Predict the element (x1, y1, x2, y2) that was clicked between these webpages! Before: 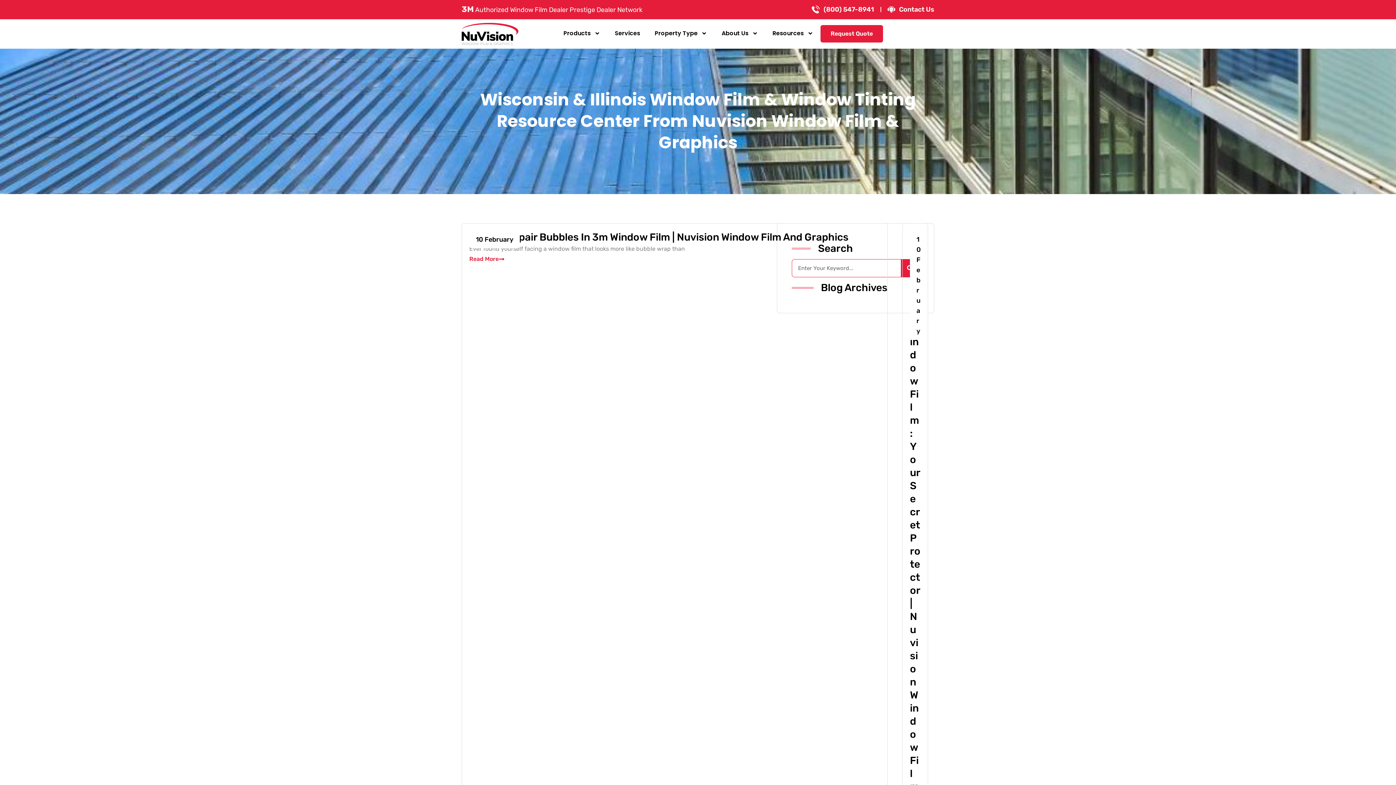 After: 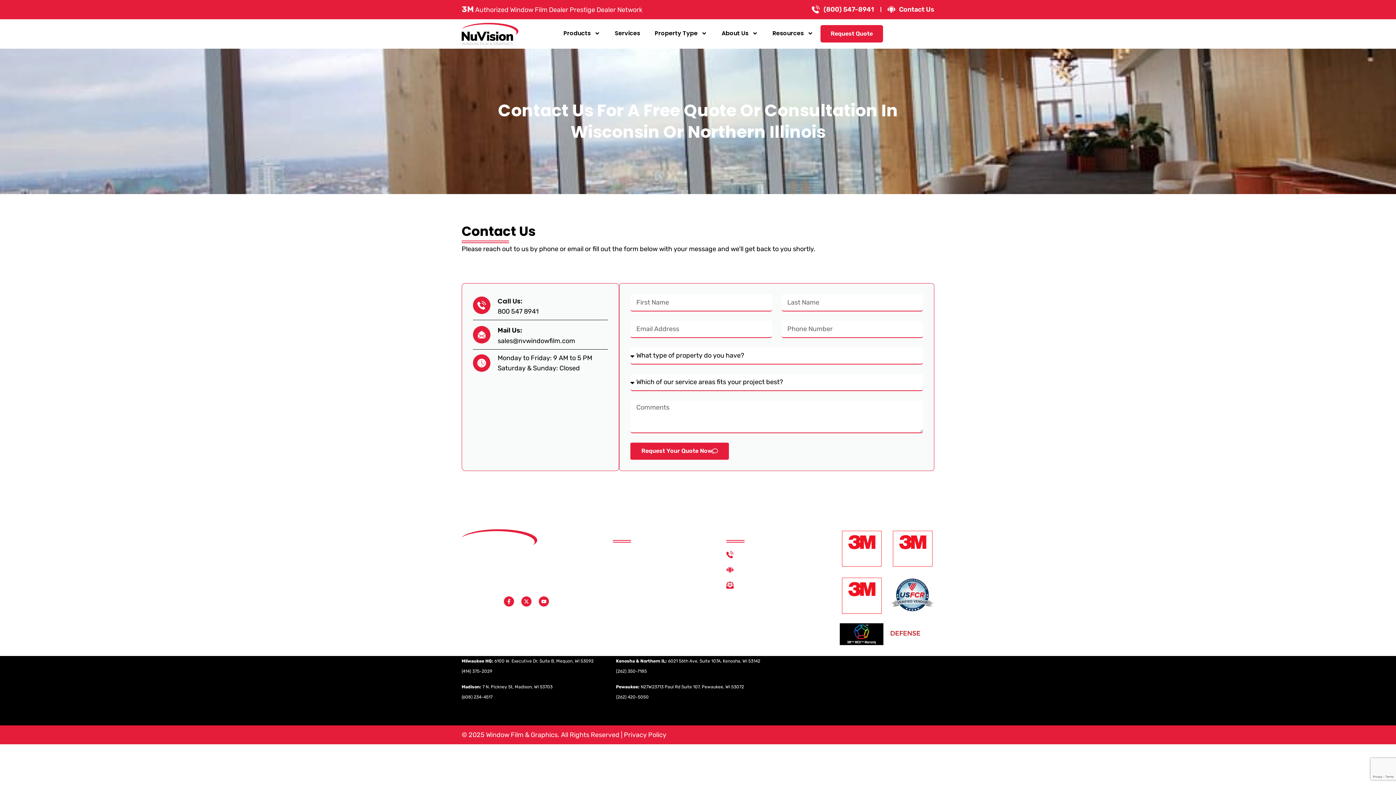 Action: bbox: (887, 4, 934, 14) label: Contact Us